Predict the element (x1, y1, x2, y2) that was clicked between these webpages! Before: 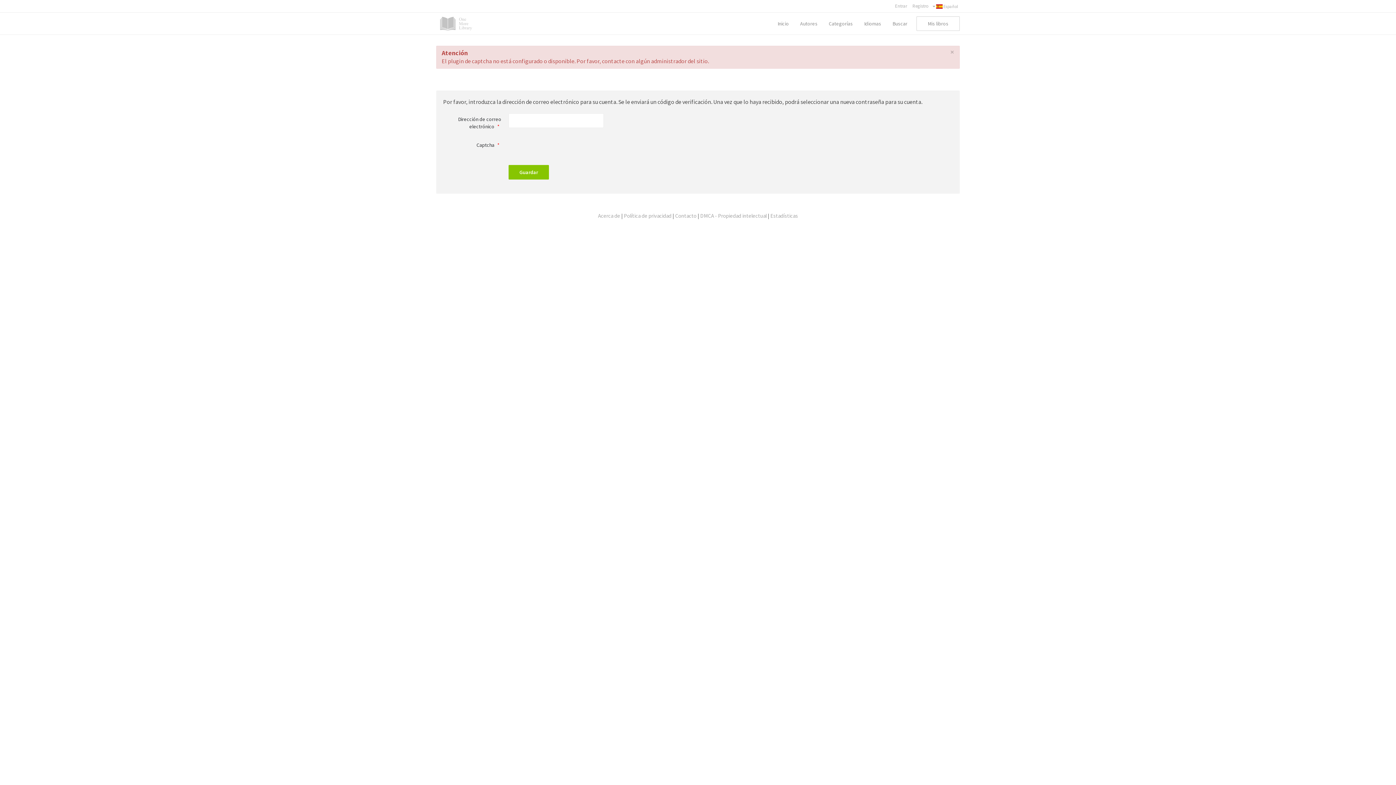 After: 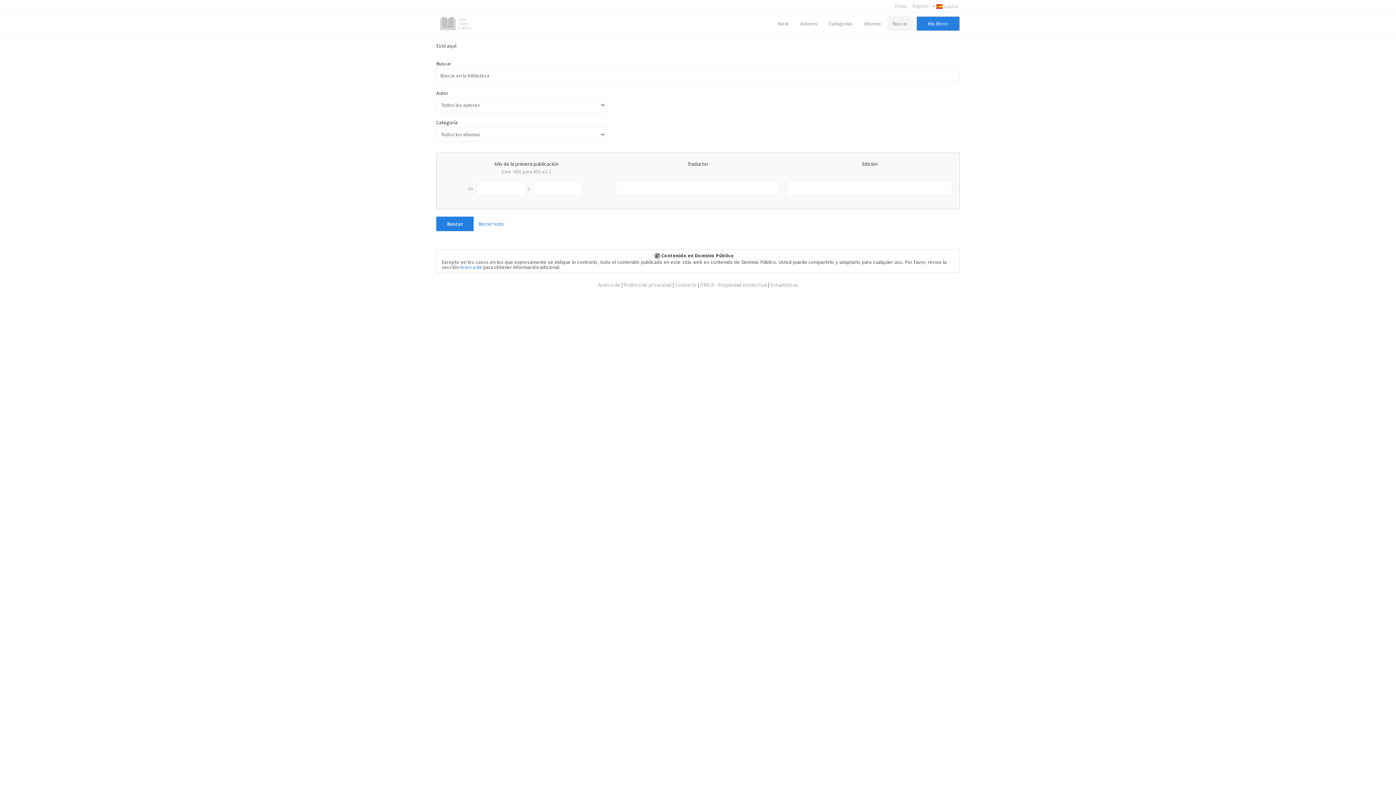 Action: bbox: (887, 16, 913, 30) label: Buscar